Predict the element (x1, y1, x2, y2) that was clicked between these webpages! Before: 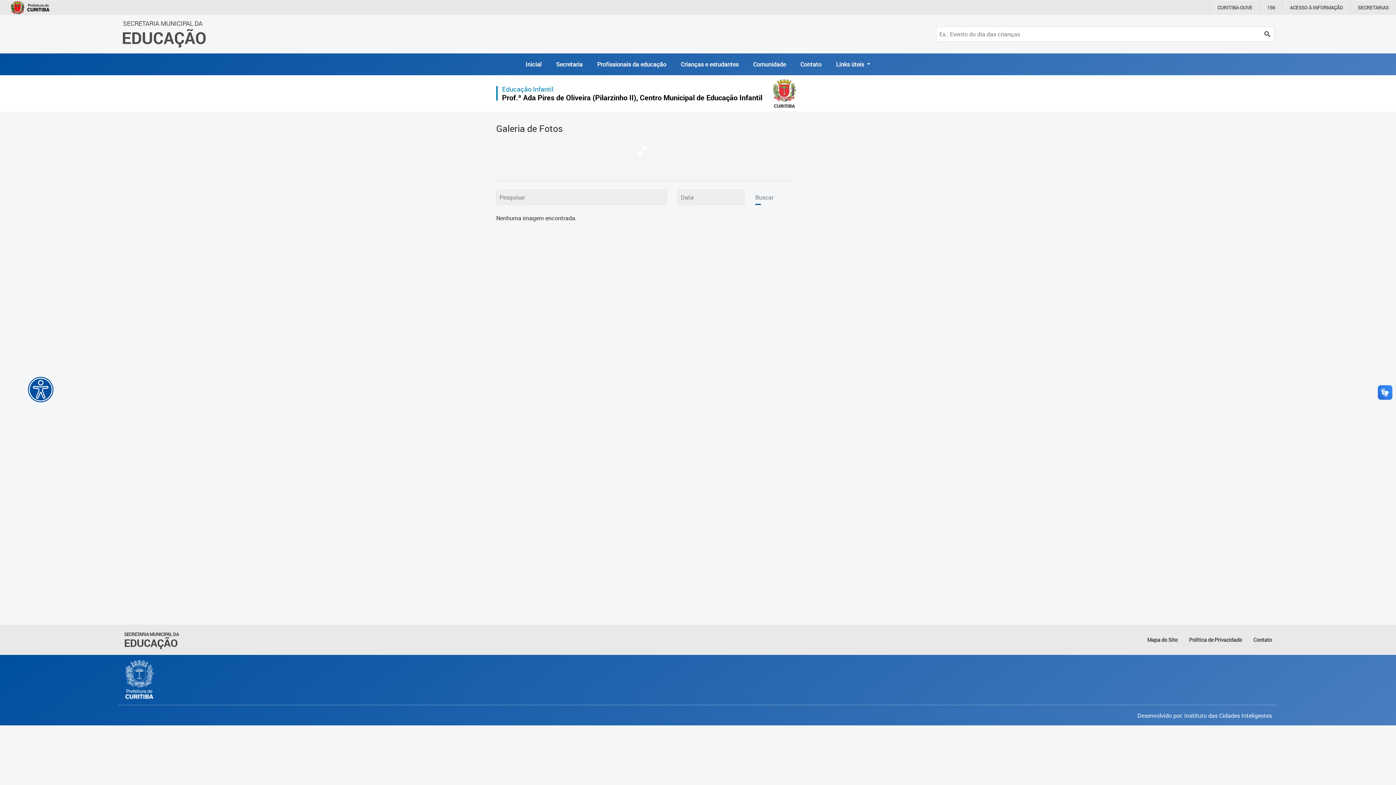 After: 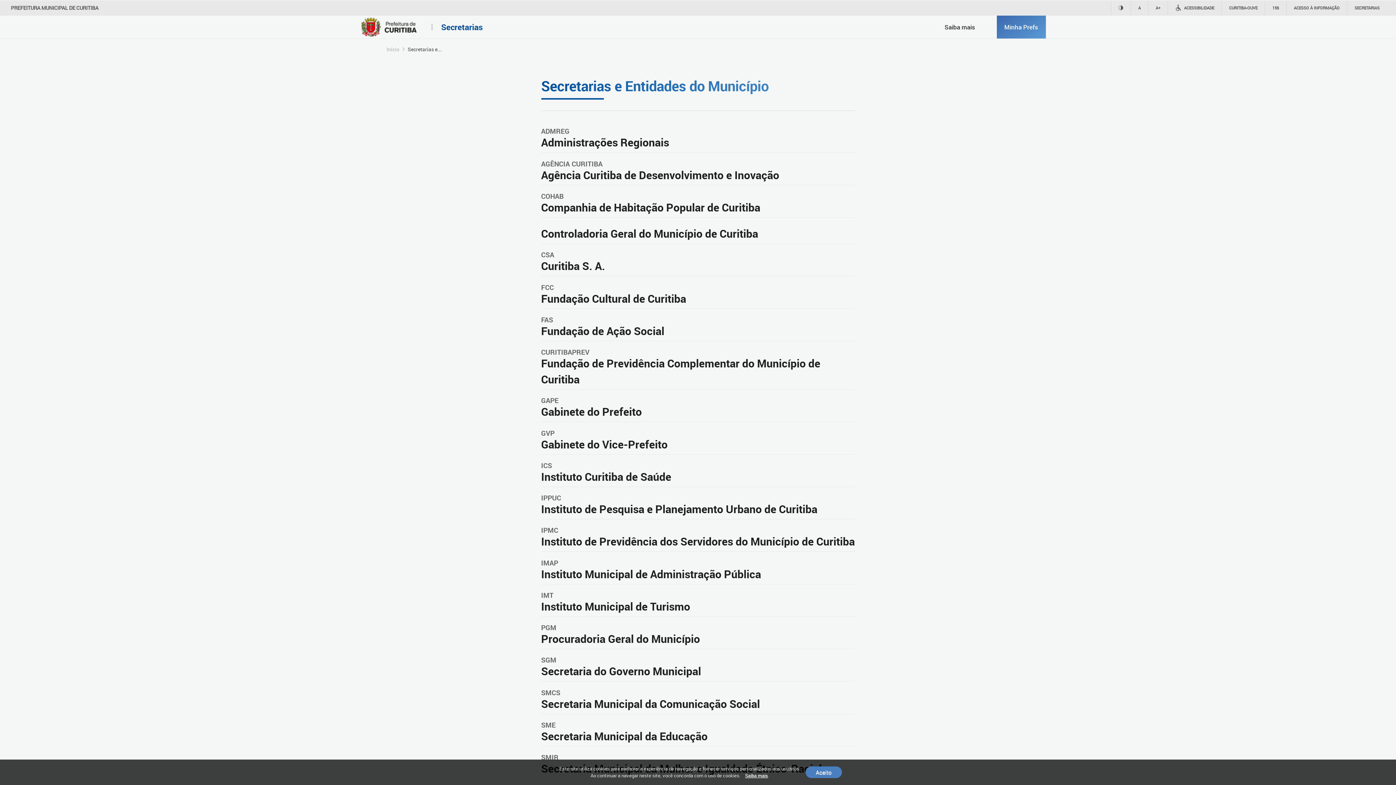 Action: bbox: (1358, 4, 1389, 10) label: SECRETARIAS